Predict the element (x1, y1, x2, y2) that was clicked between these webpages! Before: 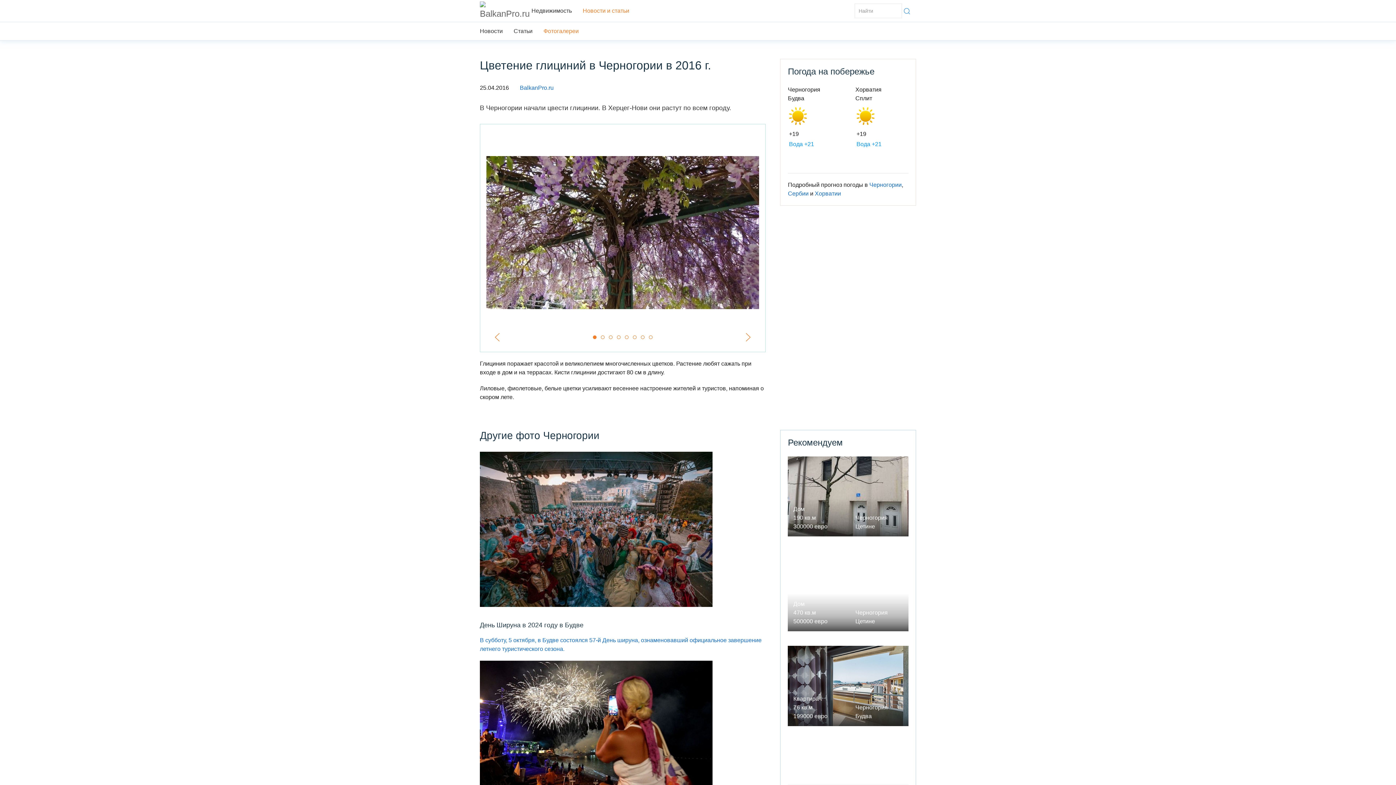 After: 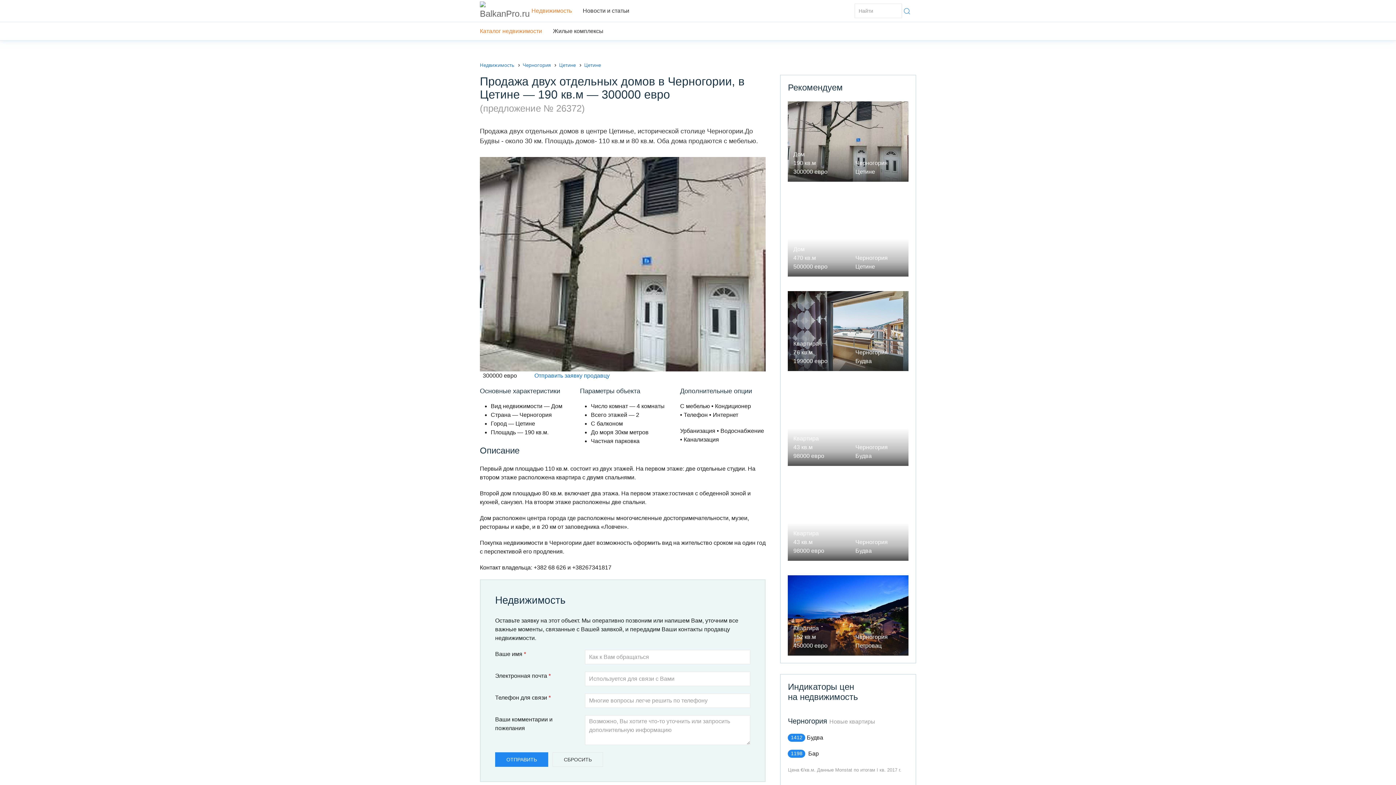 Action: bbox: (788, 456, 908, 536) label: Дом
190 кв.м
300000 евро


Черногория
Цетине